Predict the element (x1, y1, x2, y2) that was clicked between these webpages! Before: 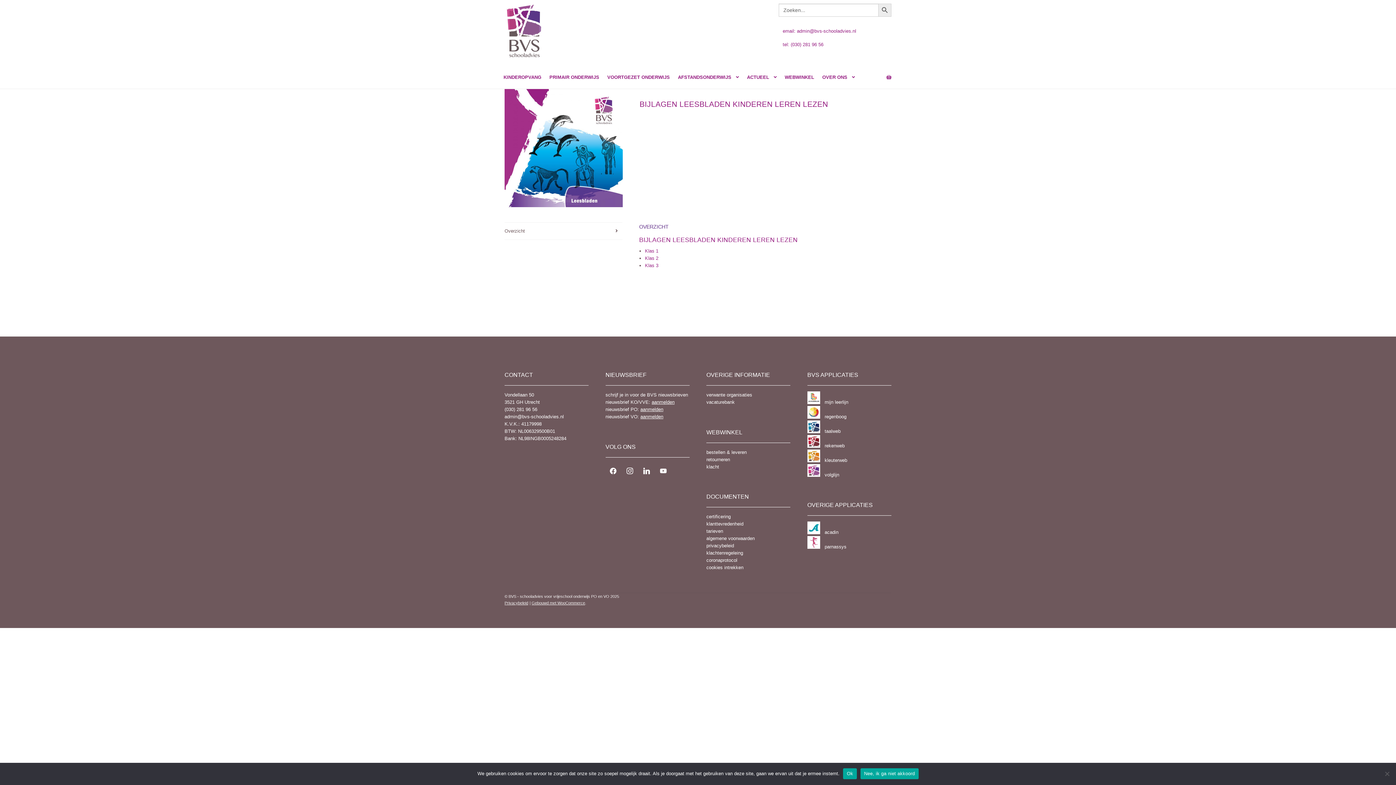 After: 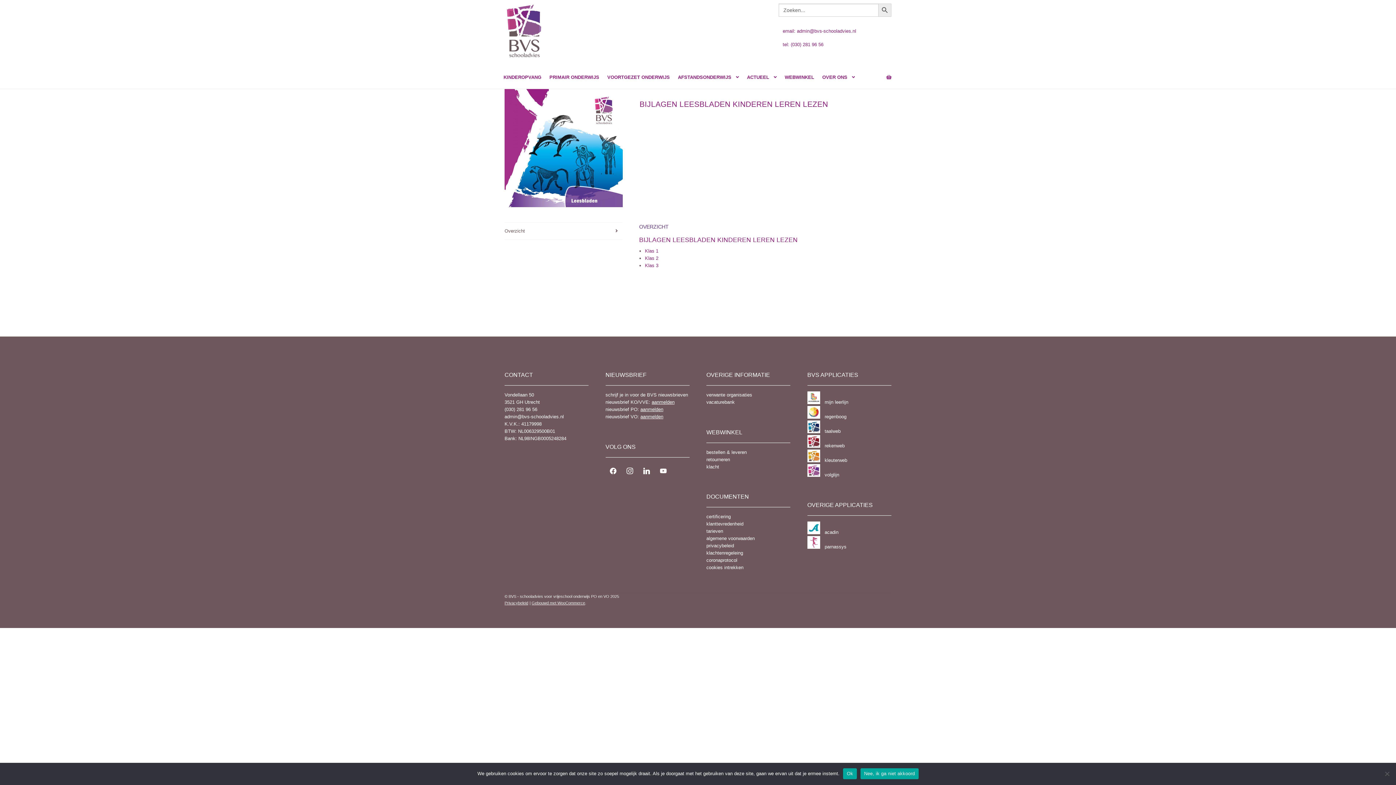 Action: label: 
volglijn bbox: (824, 472, 839, 477)